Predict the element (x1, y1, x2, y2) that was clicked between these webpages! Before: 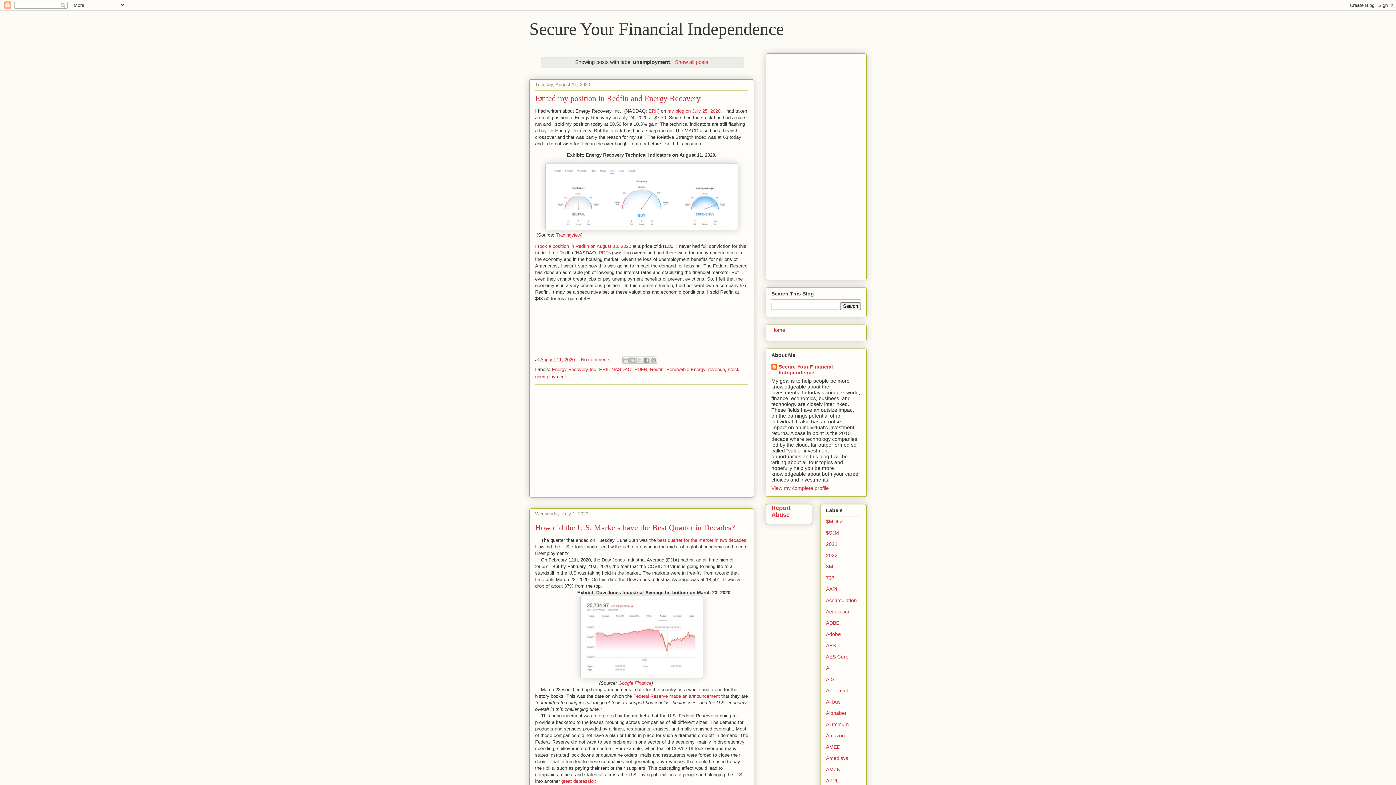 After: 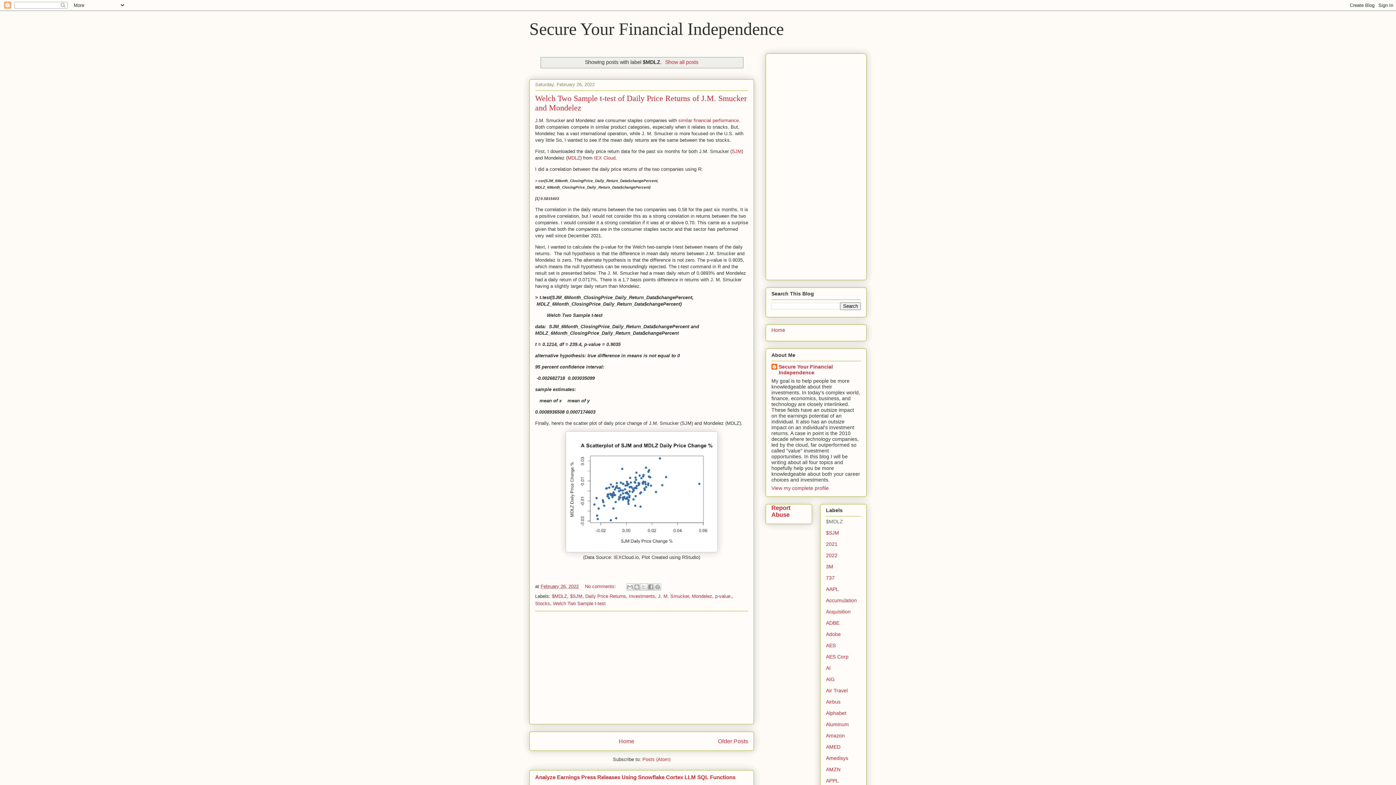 Action: label: $MDLZ bbox: (826, 518, 843, 524)